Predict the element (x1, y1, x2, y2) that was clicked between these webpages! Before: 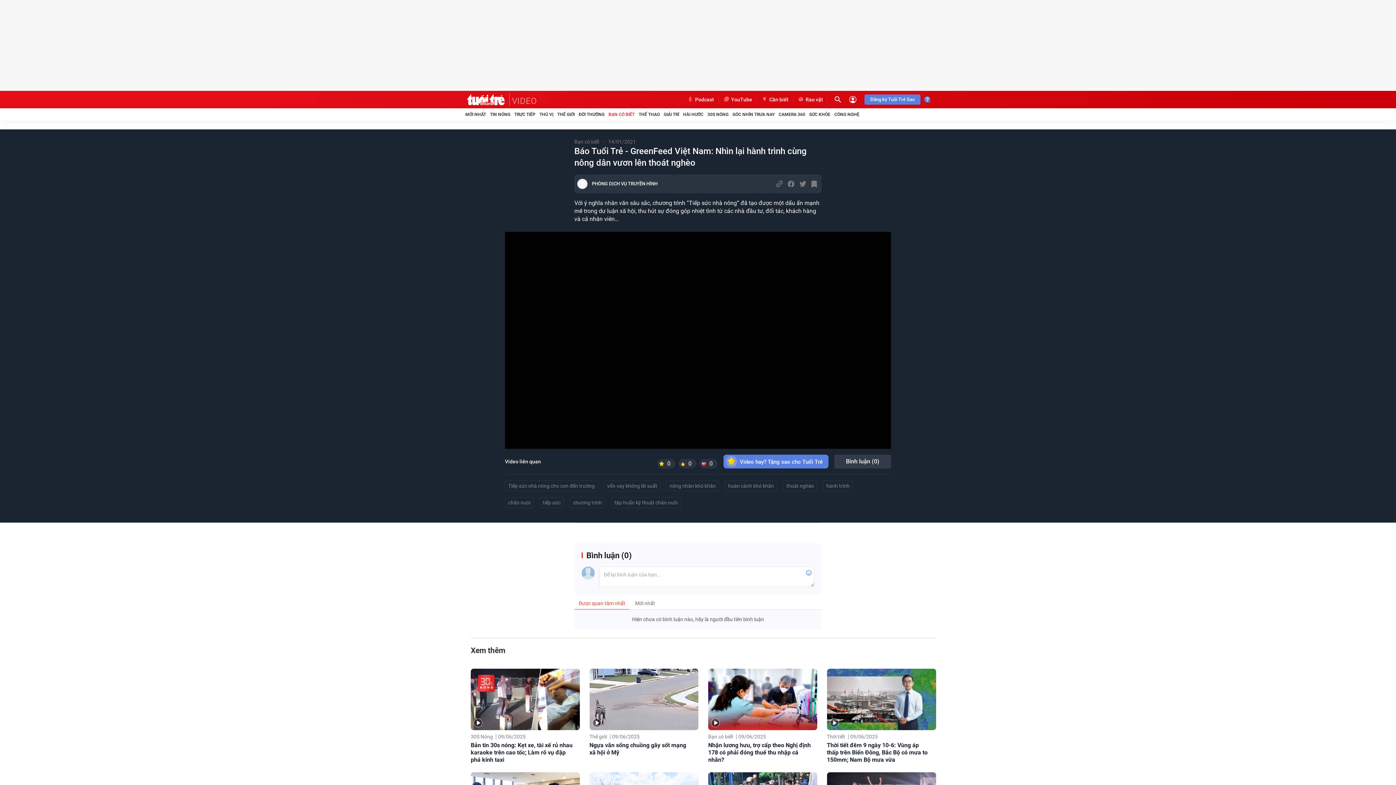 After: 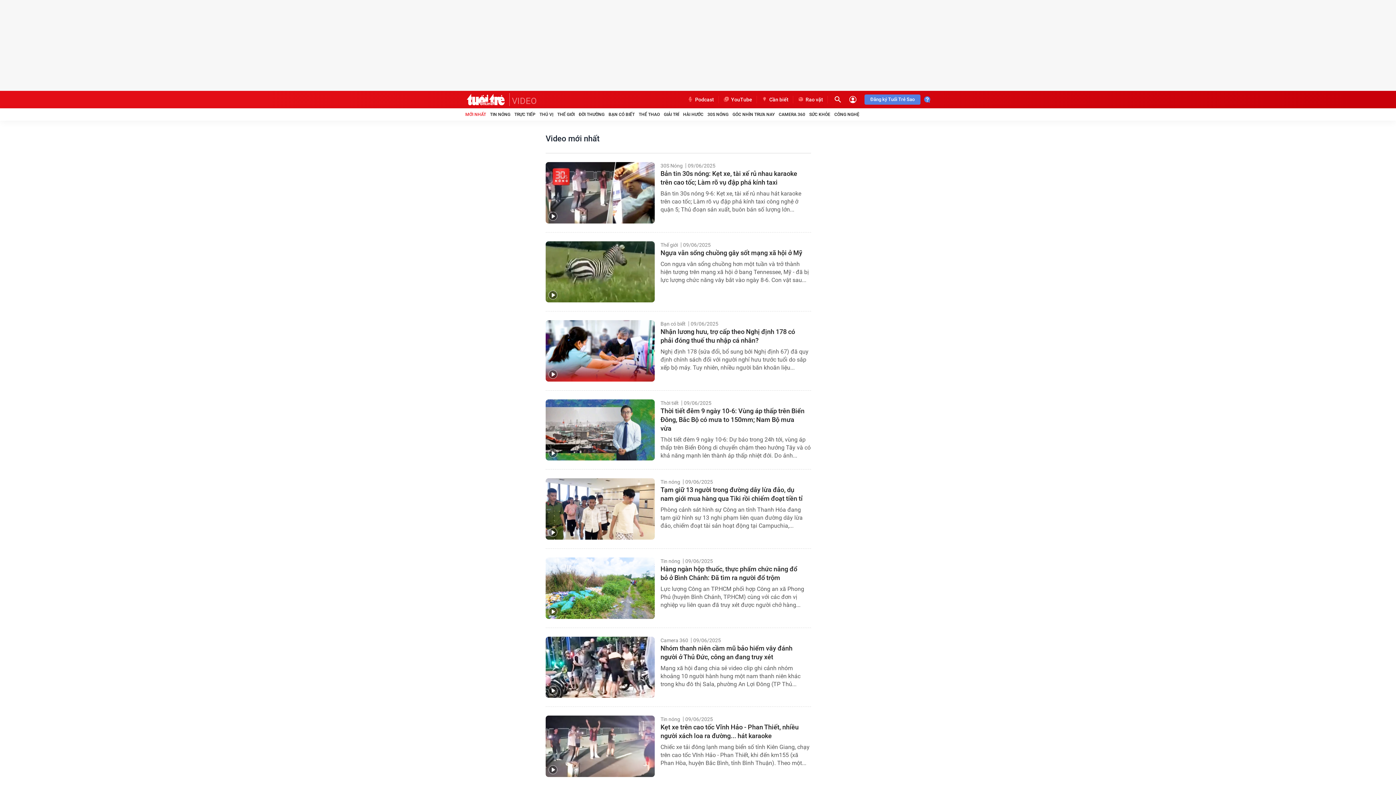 Action: bbox: (465, 111, 486, 117) label: MỚI NHẤT